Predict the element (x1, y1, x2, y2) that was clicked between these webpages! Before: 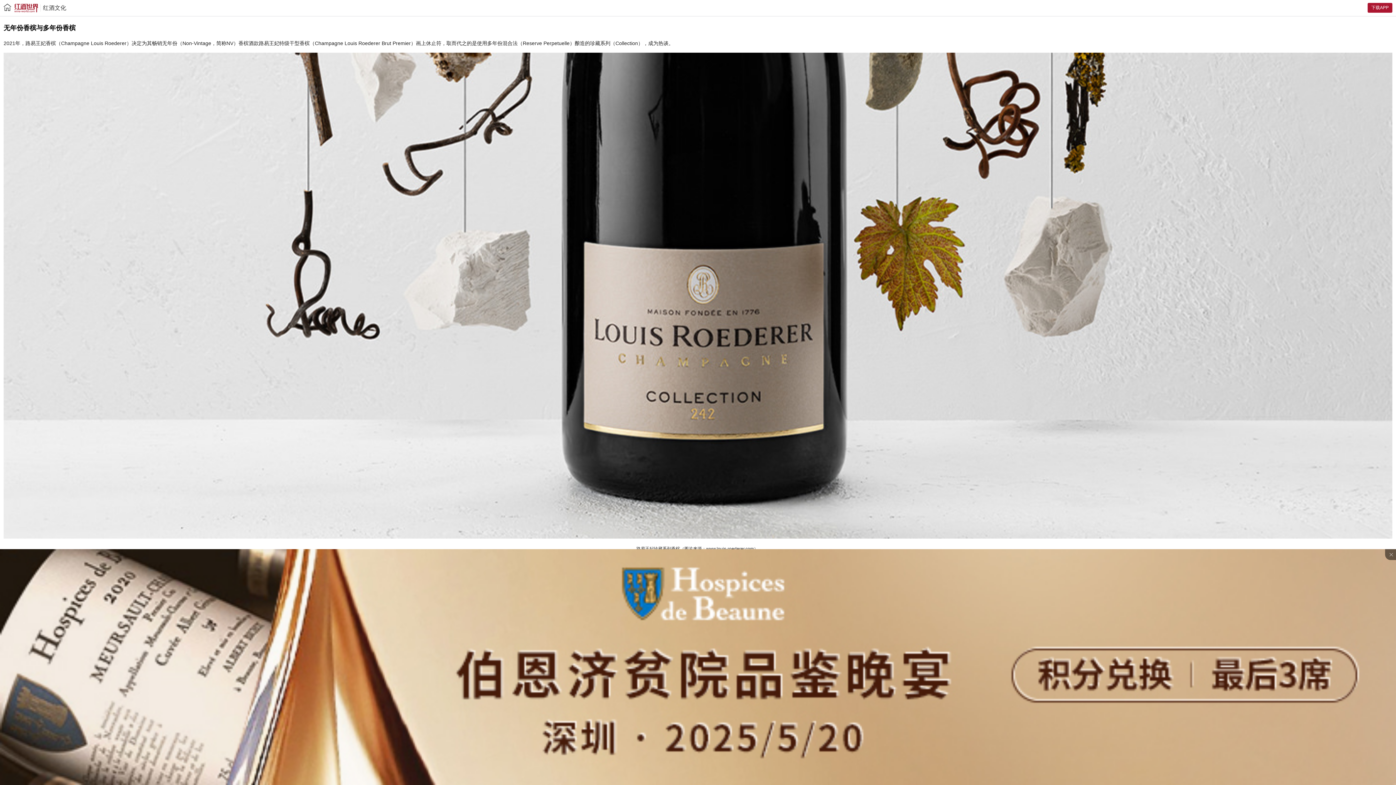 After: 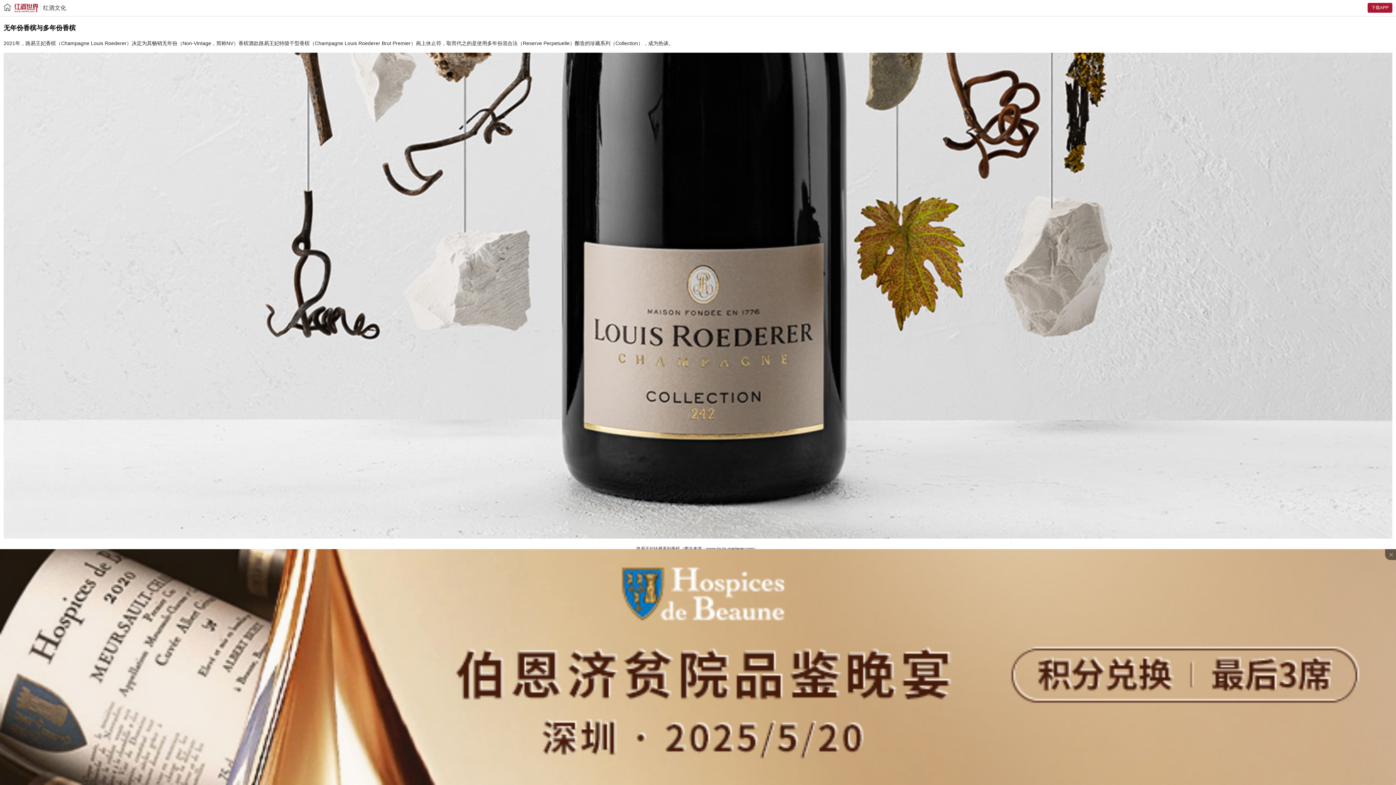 Action: bbox: (0, 664, 1396, 669)